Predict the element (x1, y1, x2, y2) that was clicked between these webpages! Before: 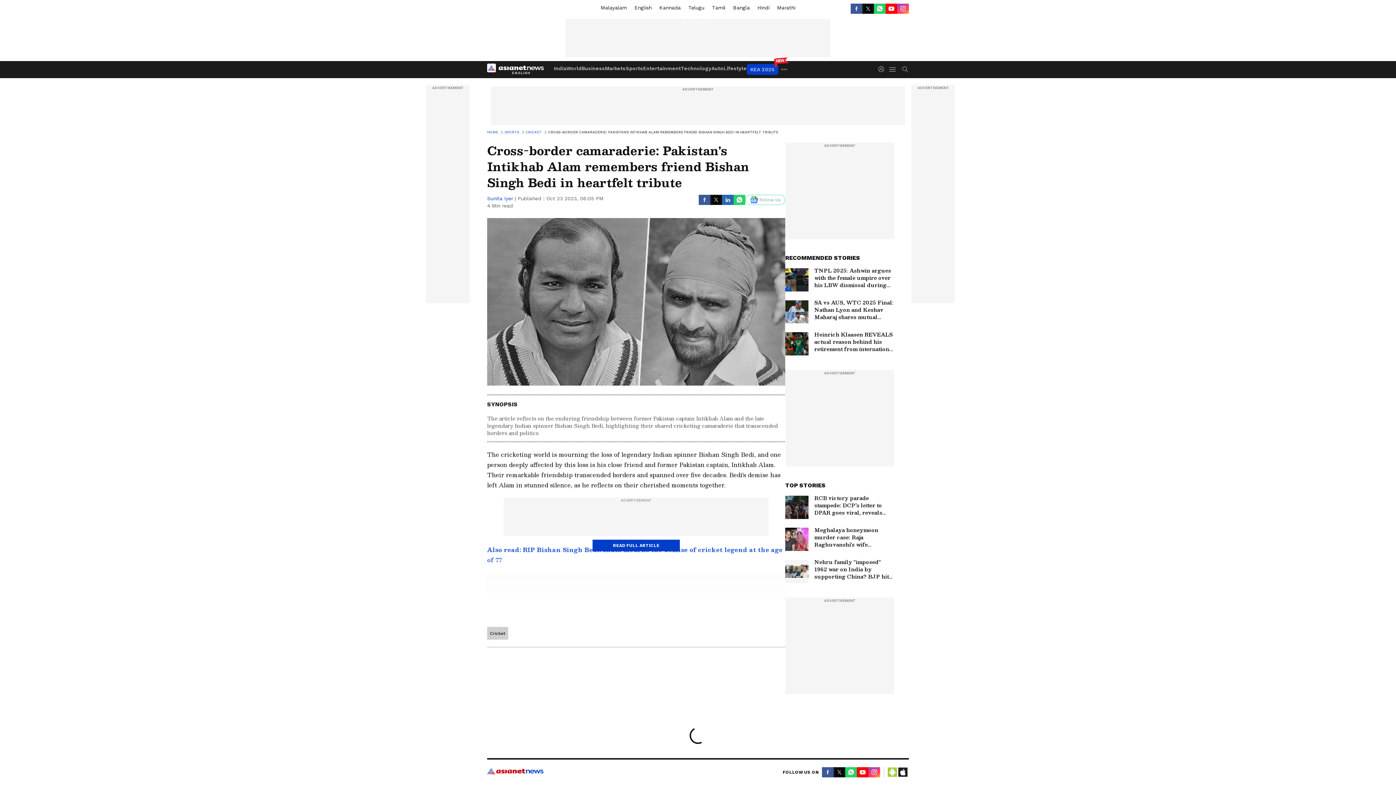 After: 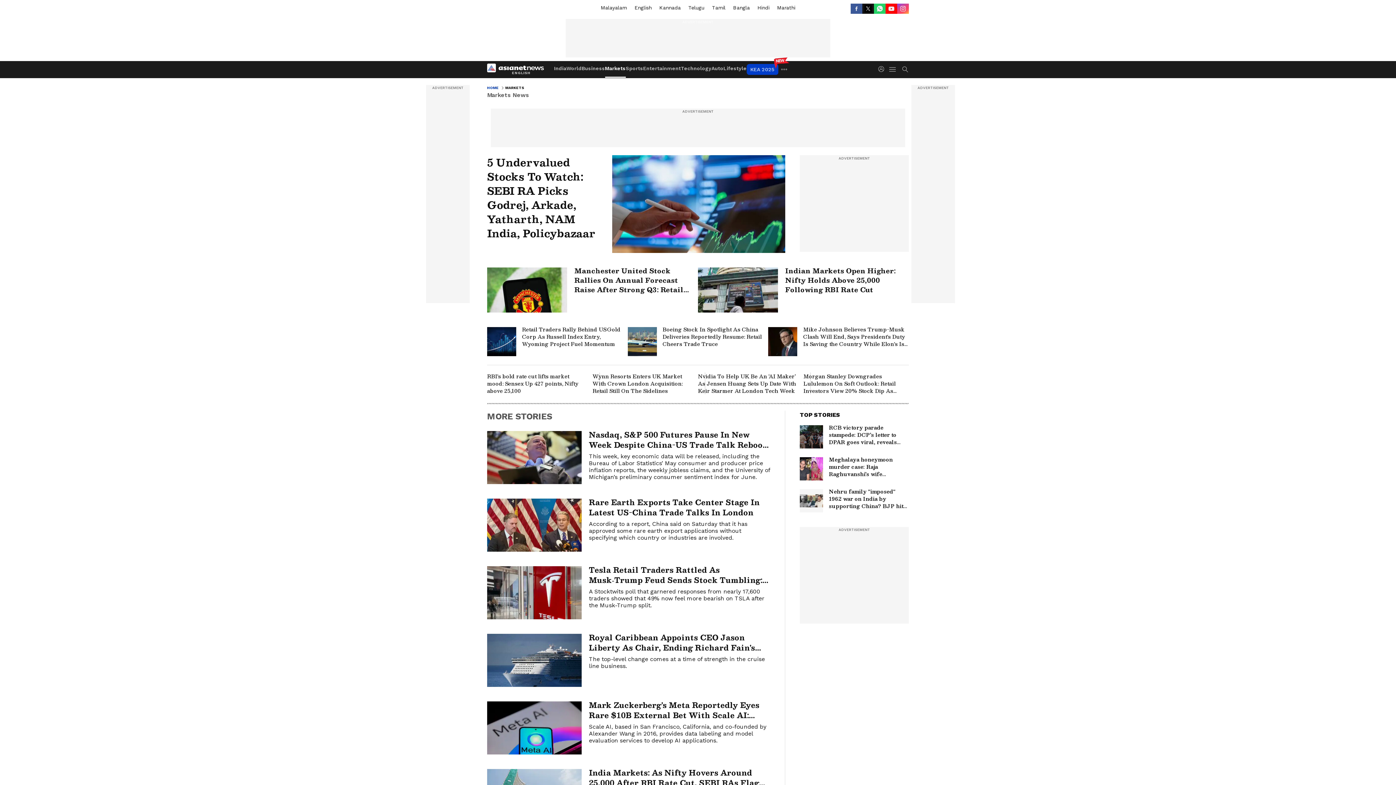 Action: label: Markets bbox: (605, 61, 625, 77)